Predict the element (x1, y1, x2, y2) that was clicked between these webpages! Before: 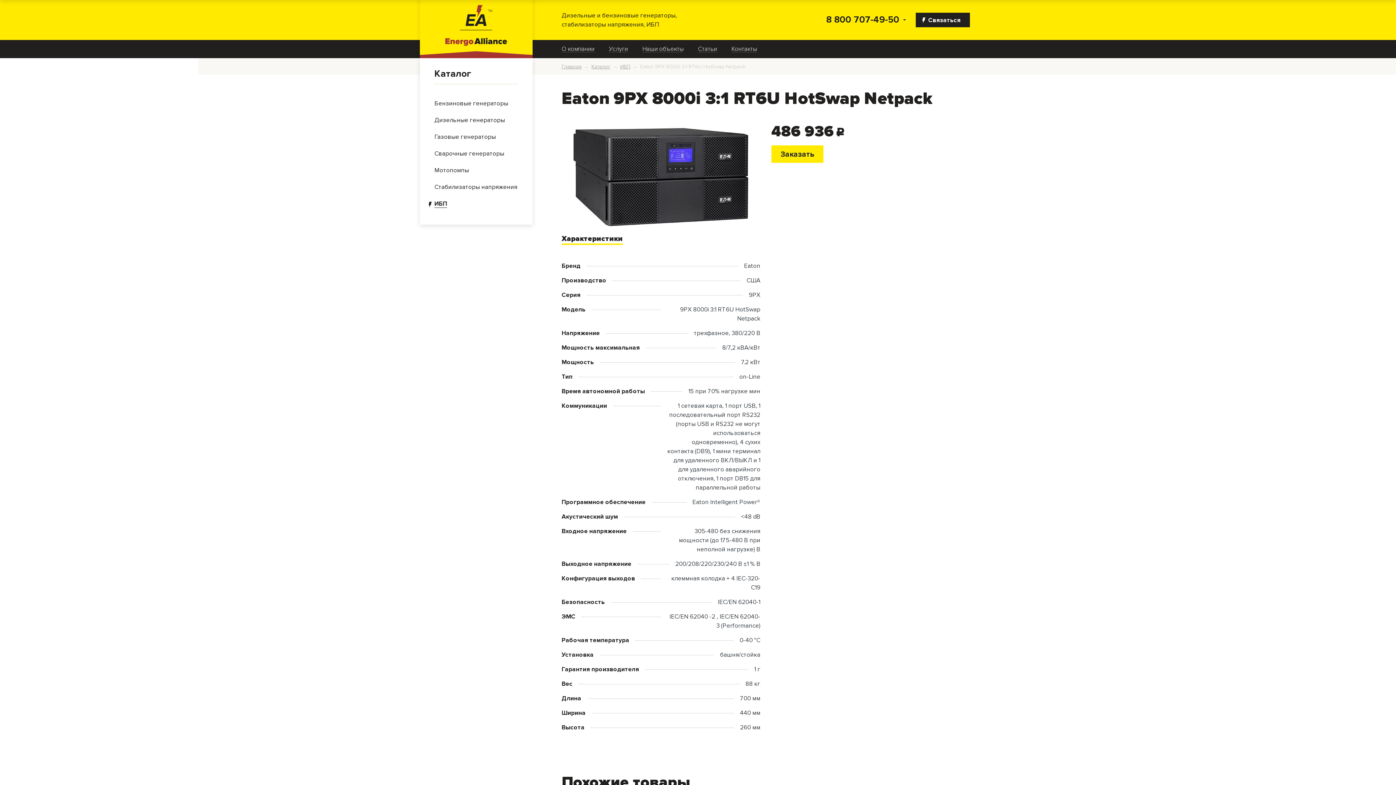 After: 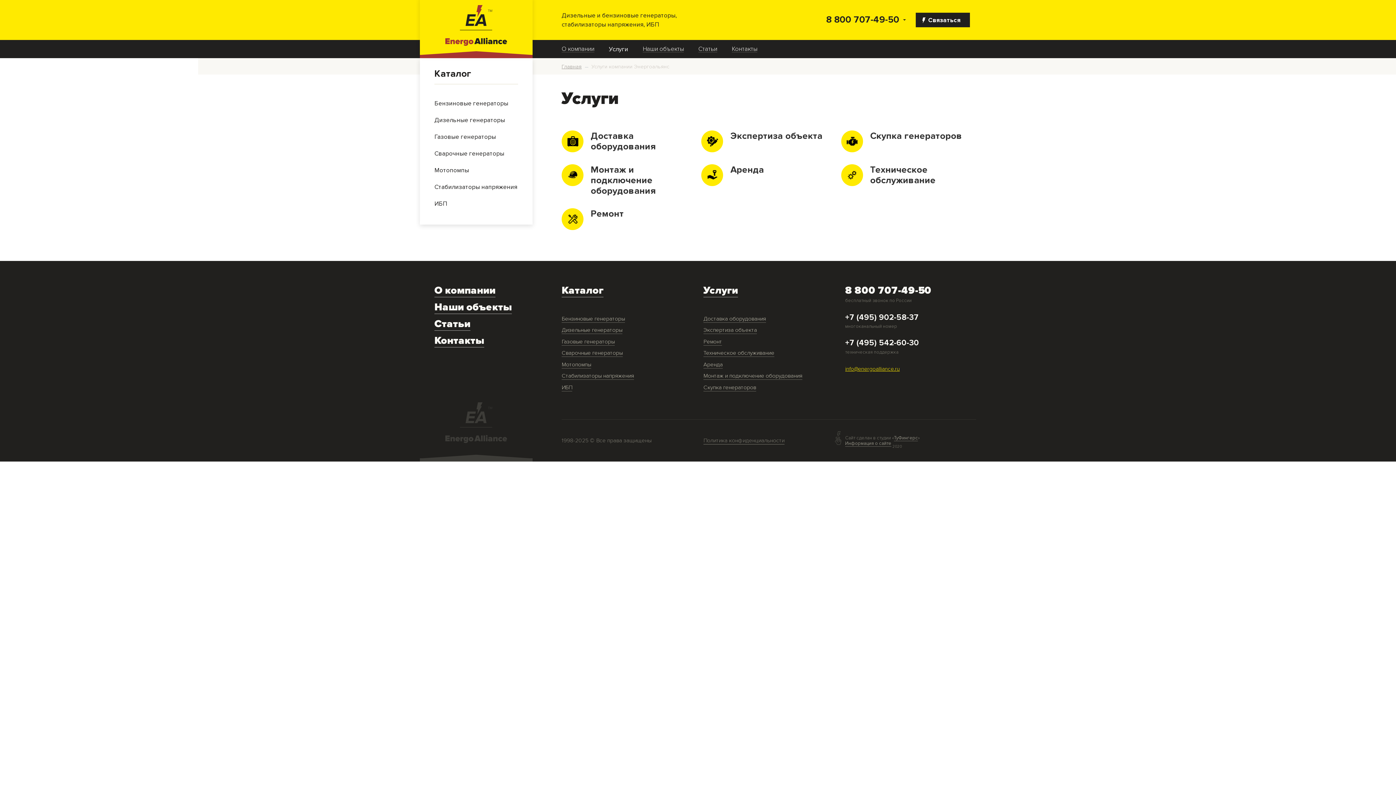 Action: bbox: (609, 45, 628, 52) label: Услуги